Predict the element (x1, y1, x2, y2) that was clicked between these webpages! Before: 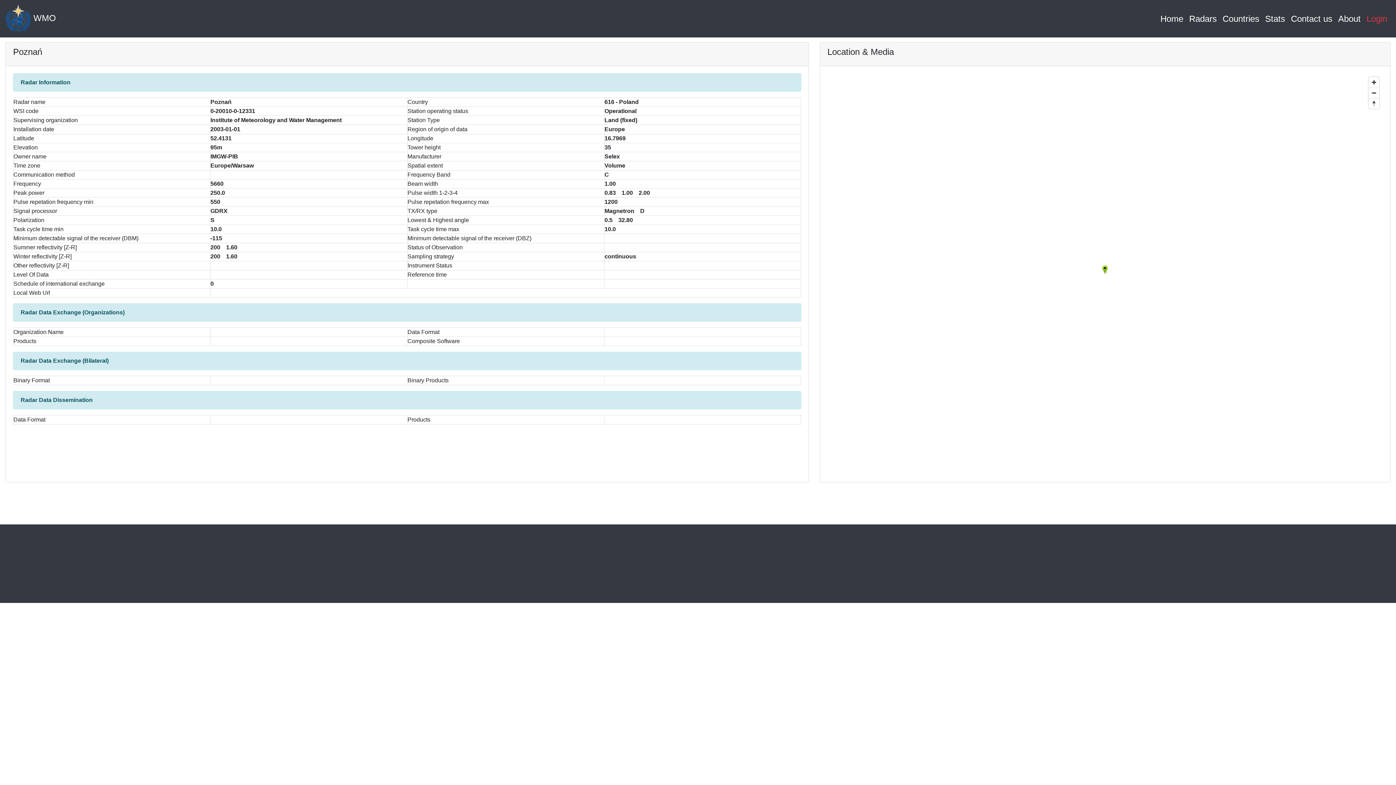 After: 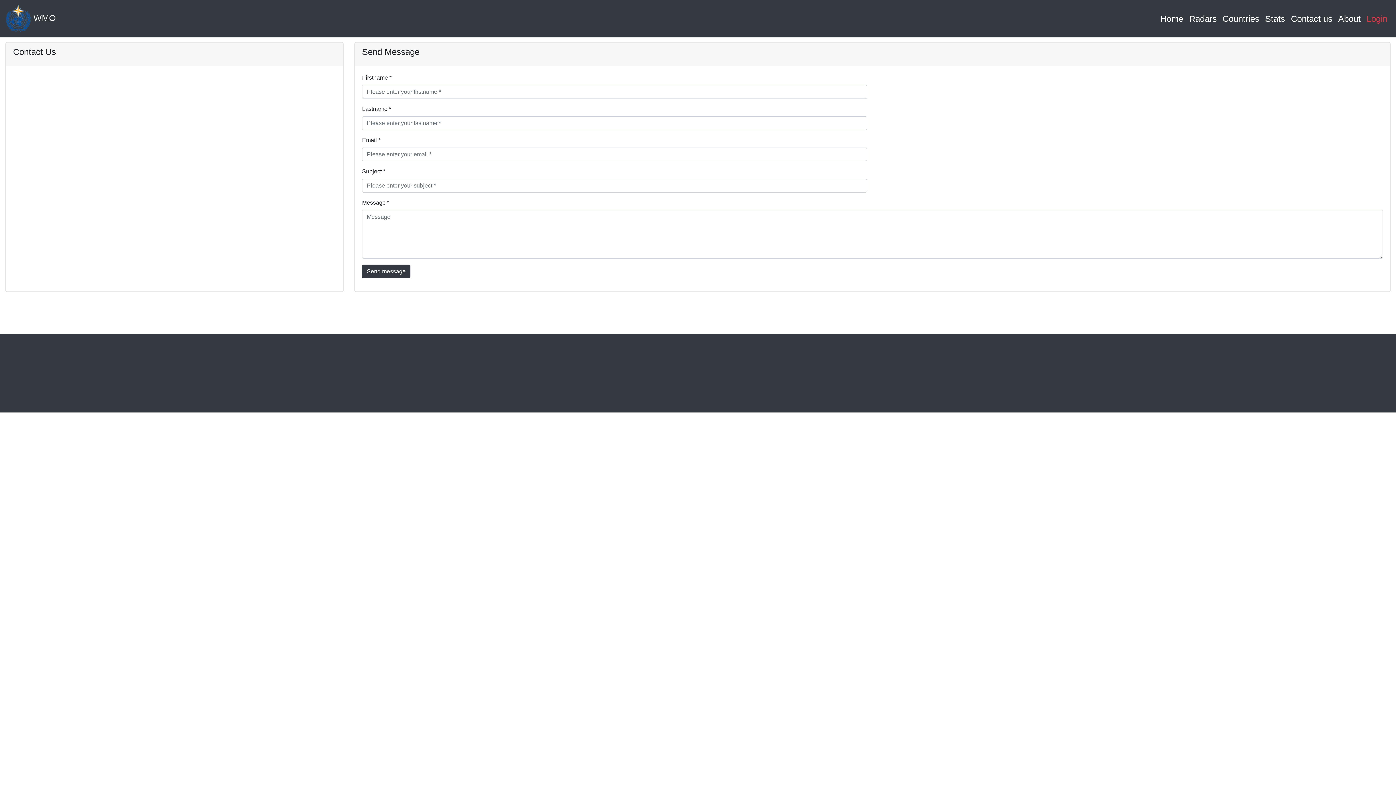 Action: label: Contact us bbox: (1288, 9, 1335, 28)